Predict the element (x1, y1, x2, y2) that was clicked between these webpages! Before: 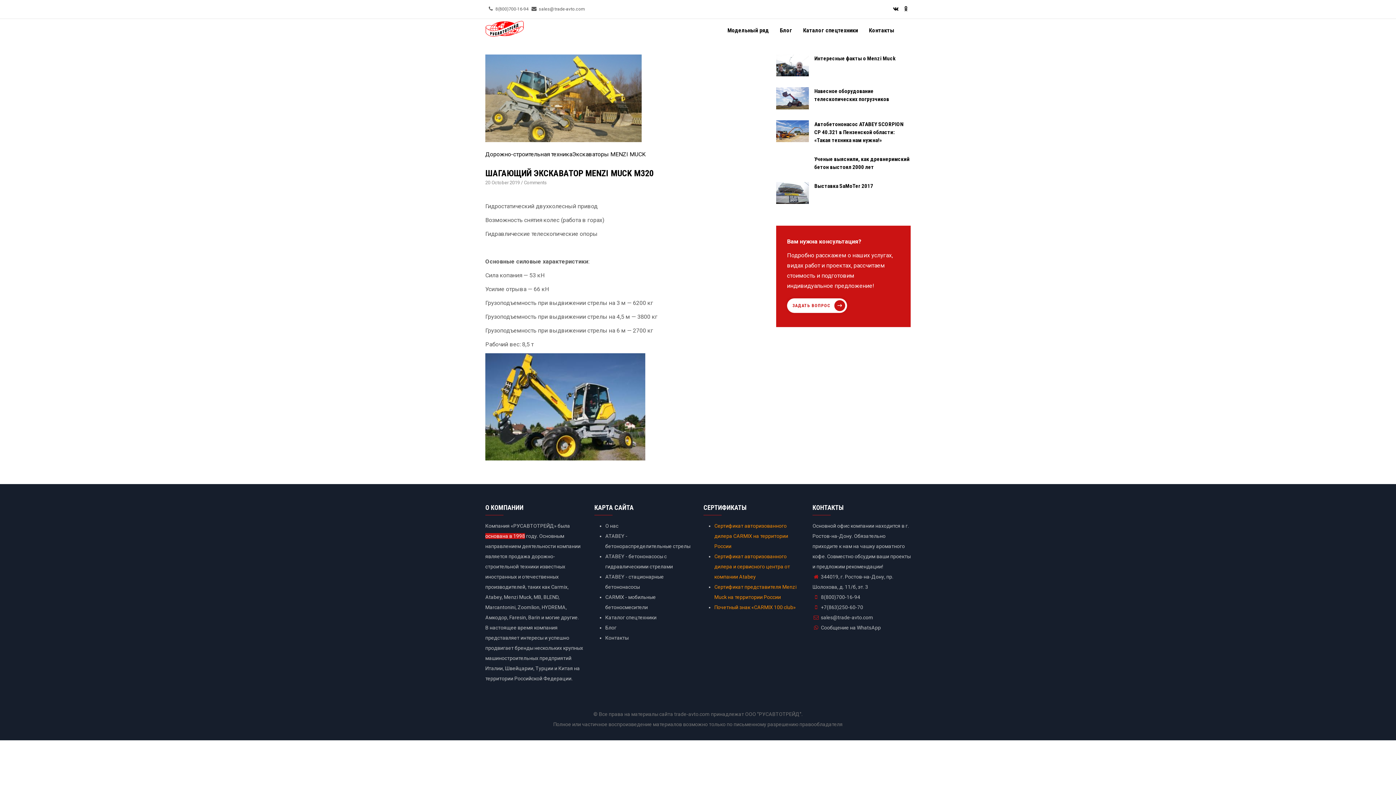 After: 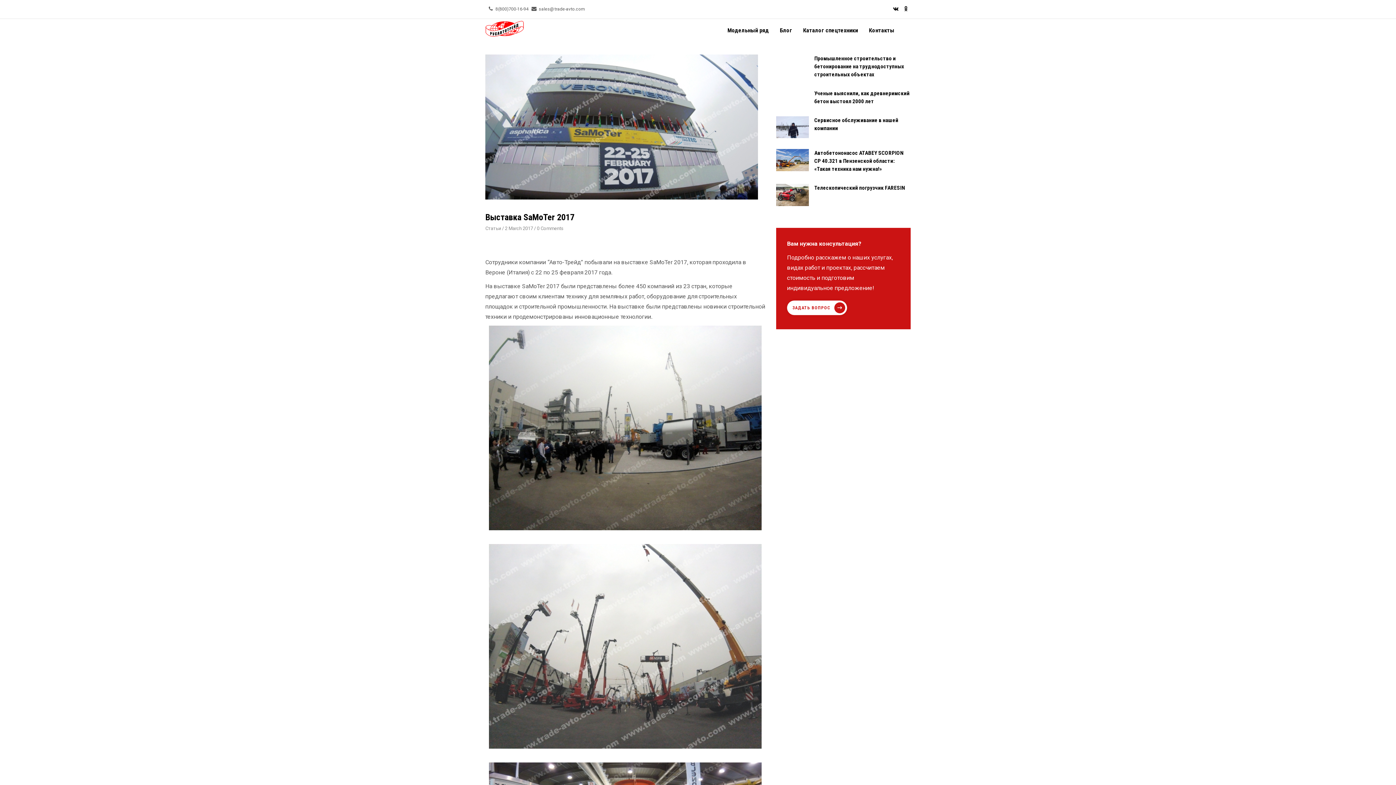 Action: label: Выставка SaMoTer 2017 bbox: (814, 182, 910, 190)